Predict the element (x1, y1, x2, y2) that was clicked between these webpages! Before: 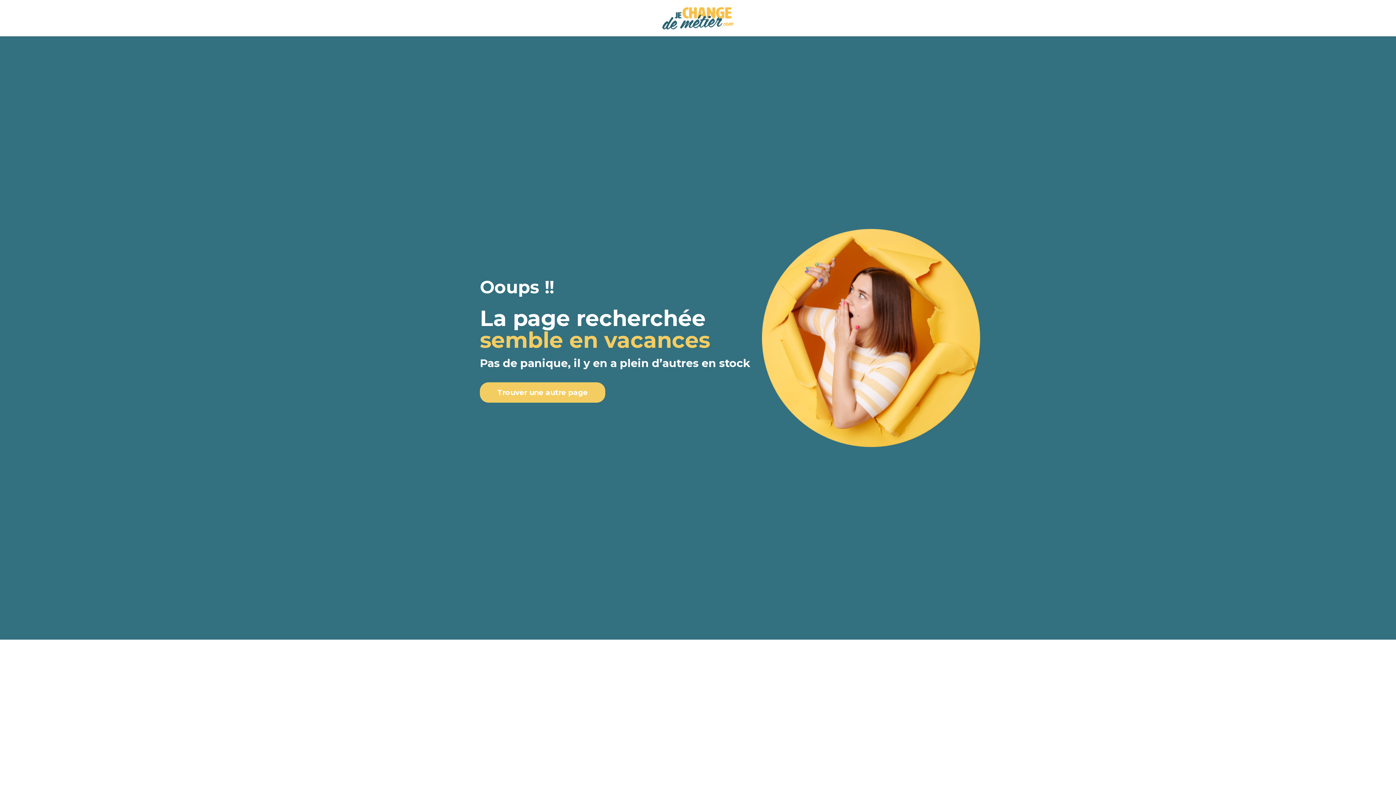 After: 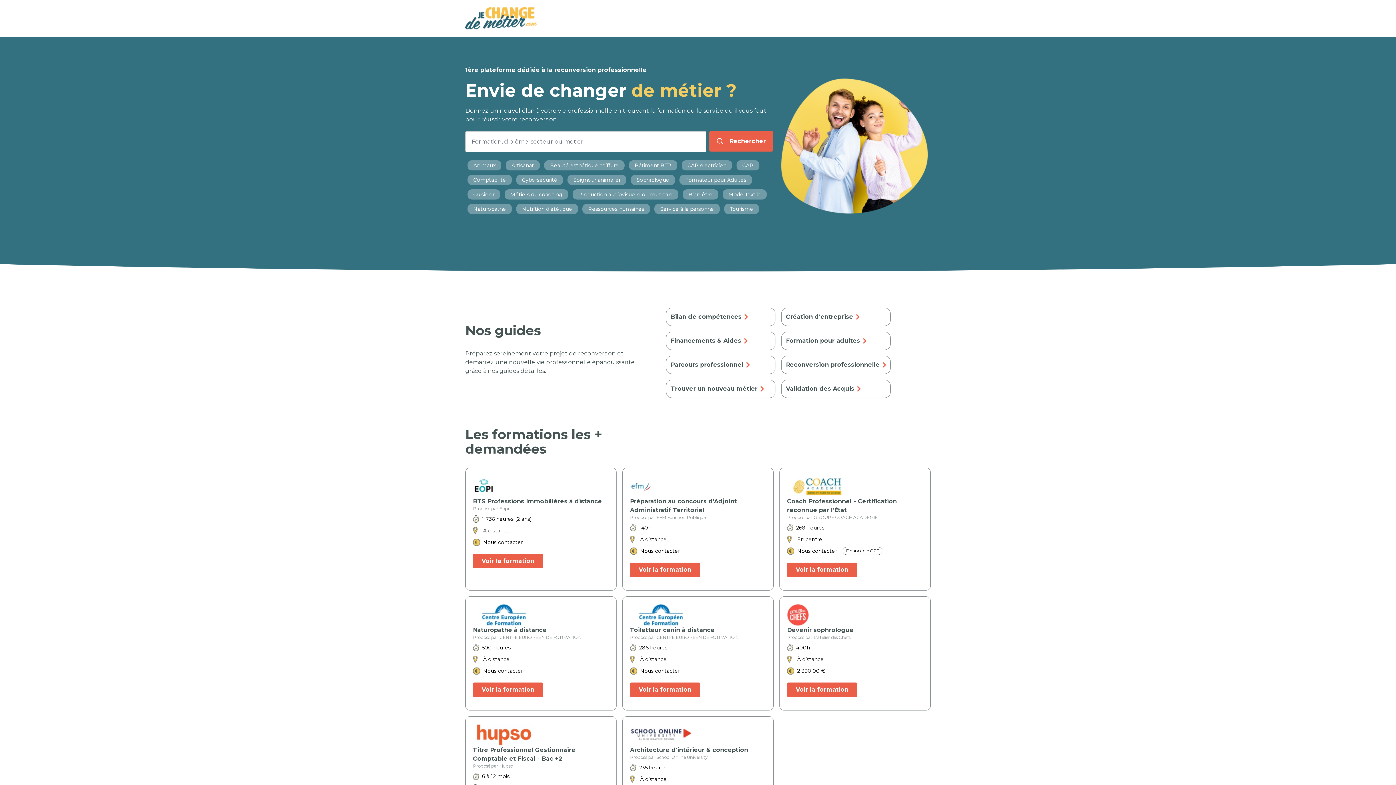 Action: bbox: (662, 7, 733, 29)